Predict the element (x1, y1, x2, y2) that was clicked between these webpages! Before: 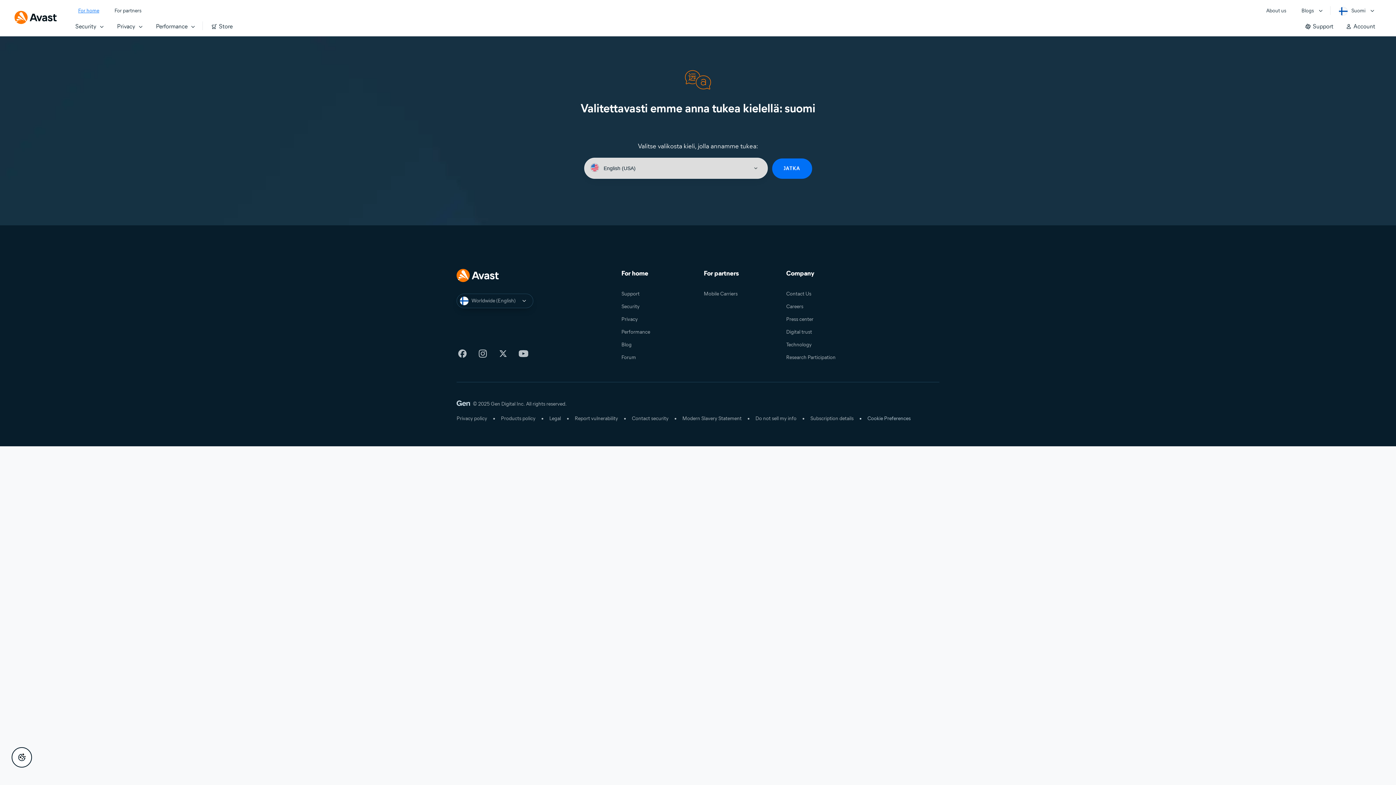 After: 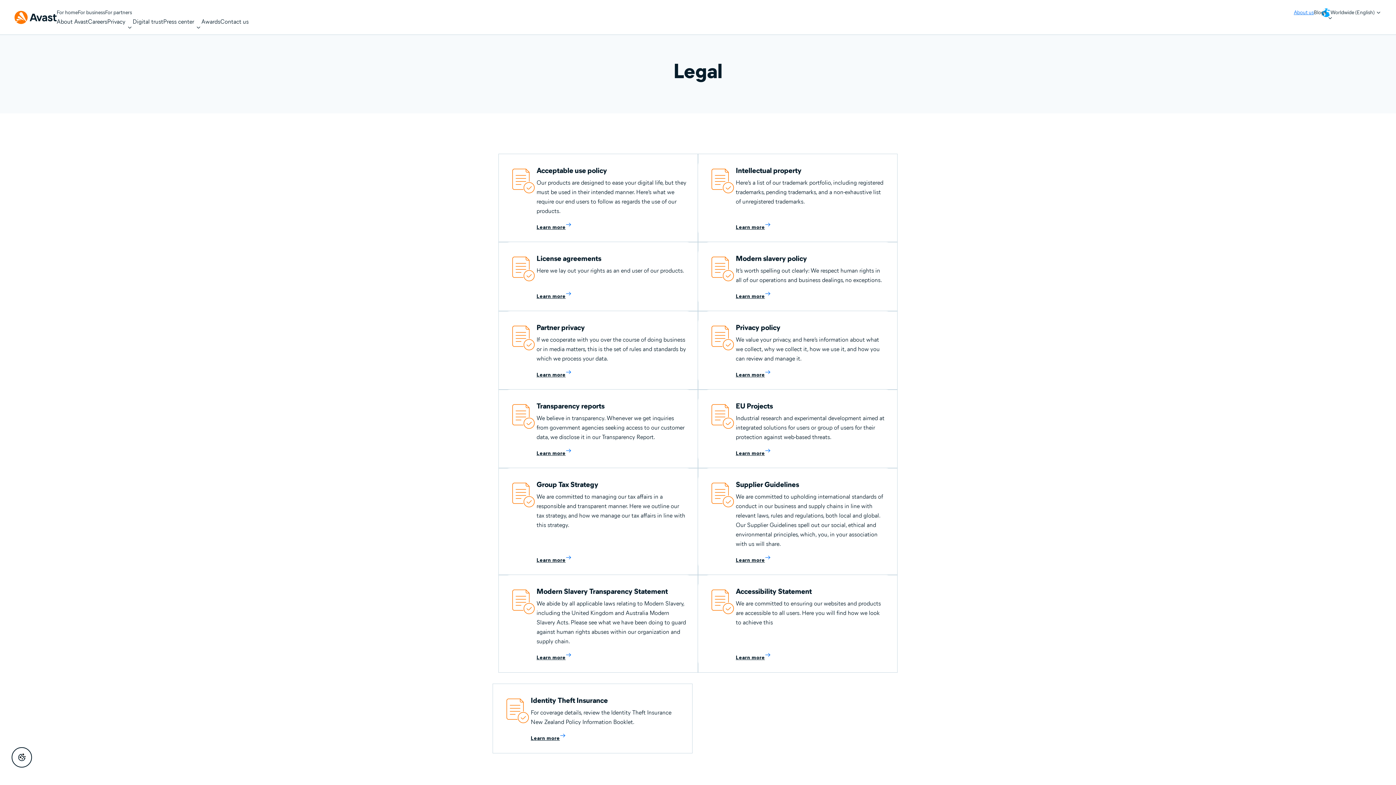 Action: bbox: (541, 414, 561, 423) label: Legal